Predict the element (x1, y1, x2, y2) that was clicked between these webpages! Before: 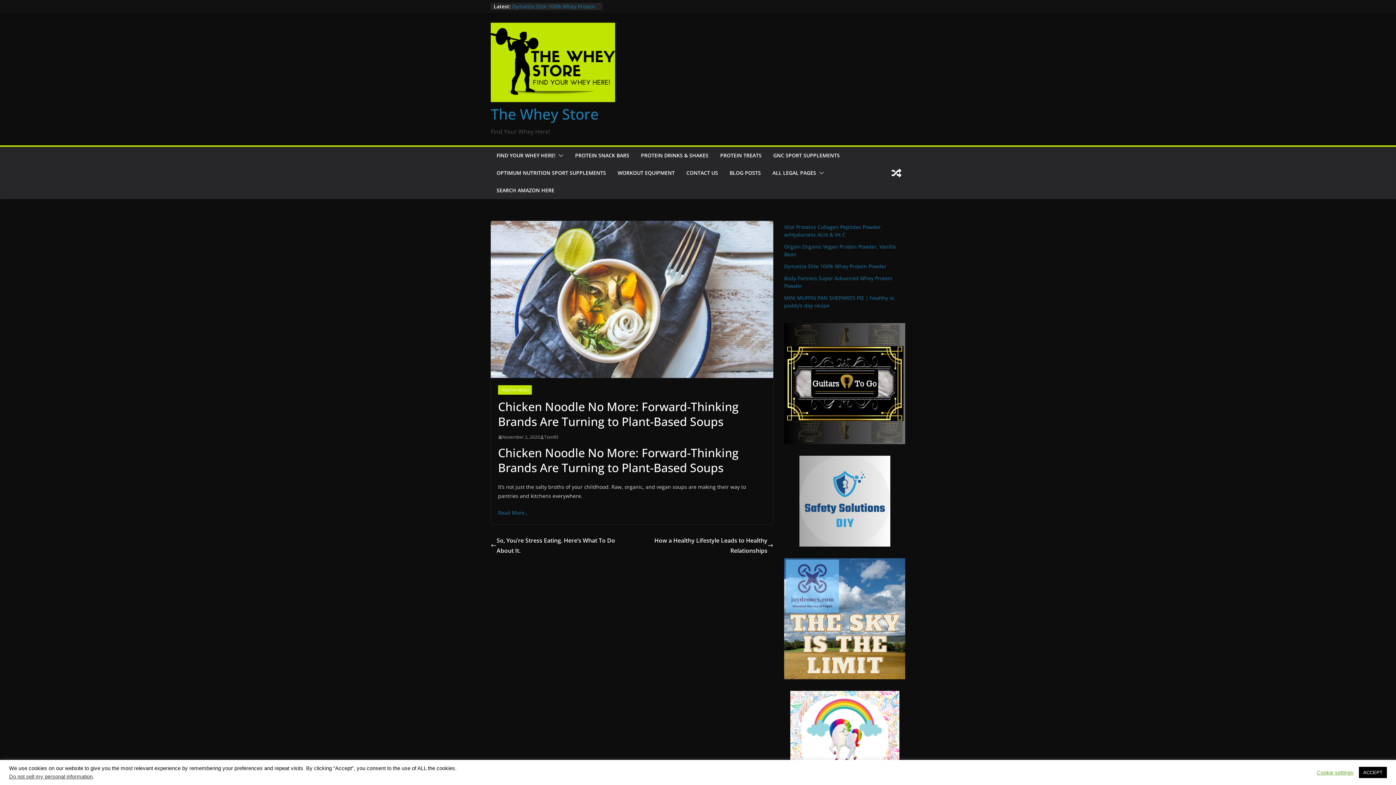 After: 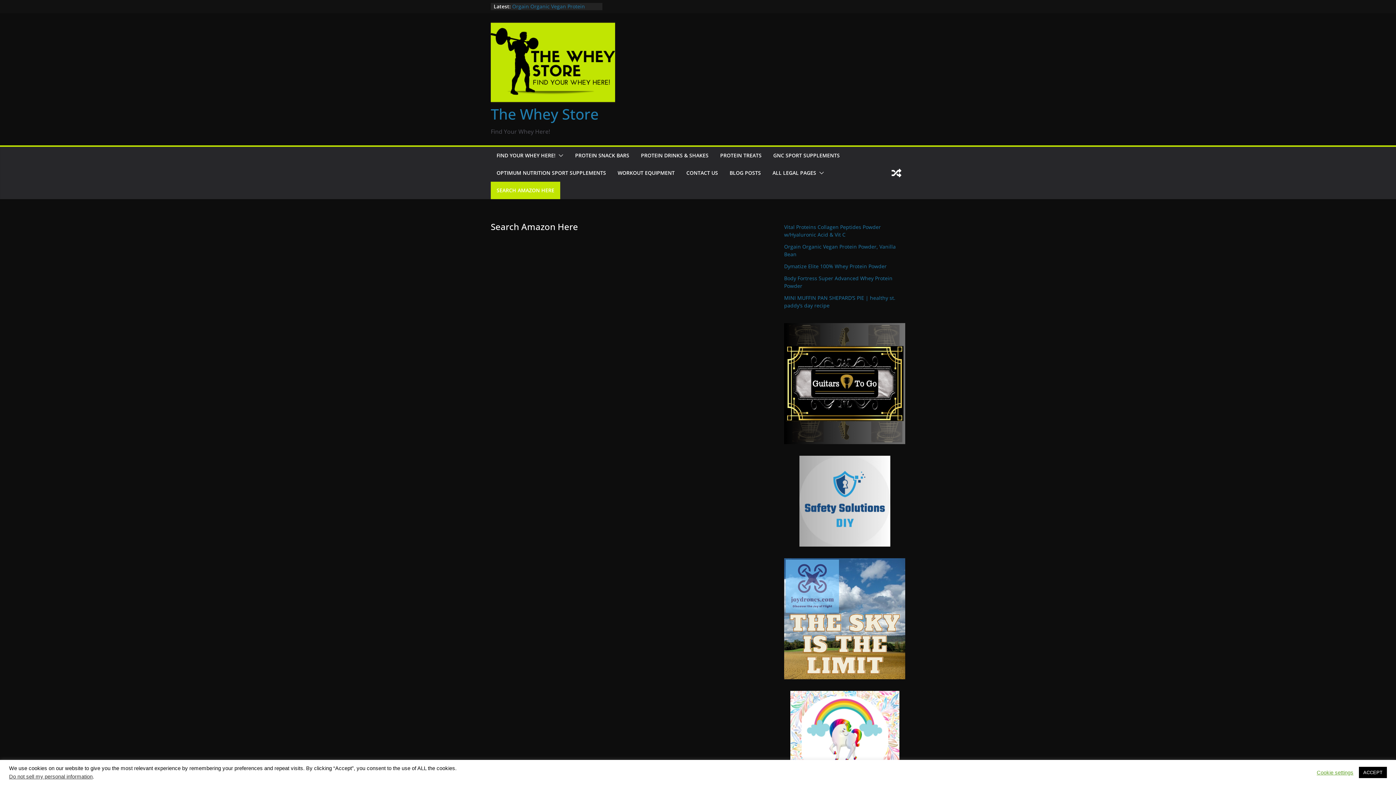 Action: bbox: (496, 185, 554, 195) label: SEARCH AMAZON HERE